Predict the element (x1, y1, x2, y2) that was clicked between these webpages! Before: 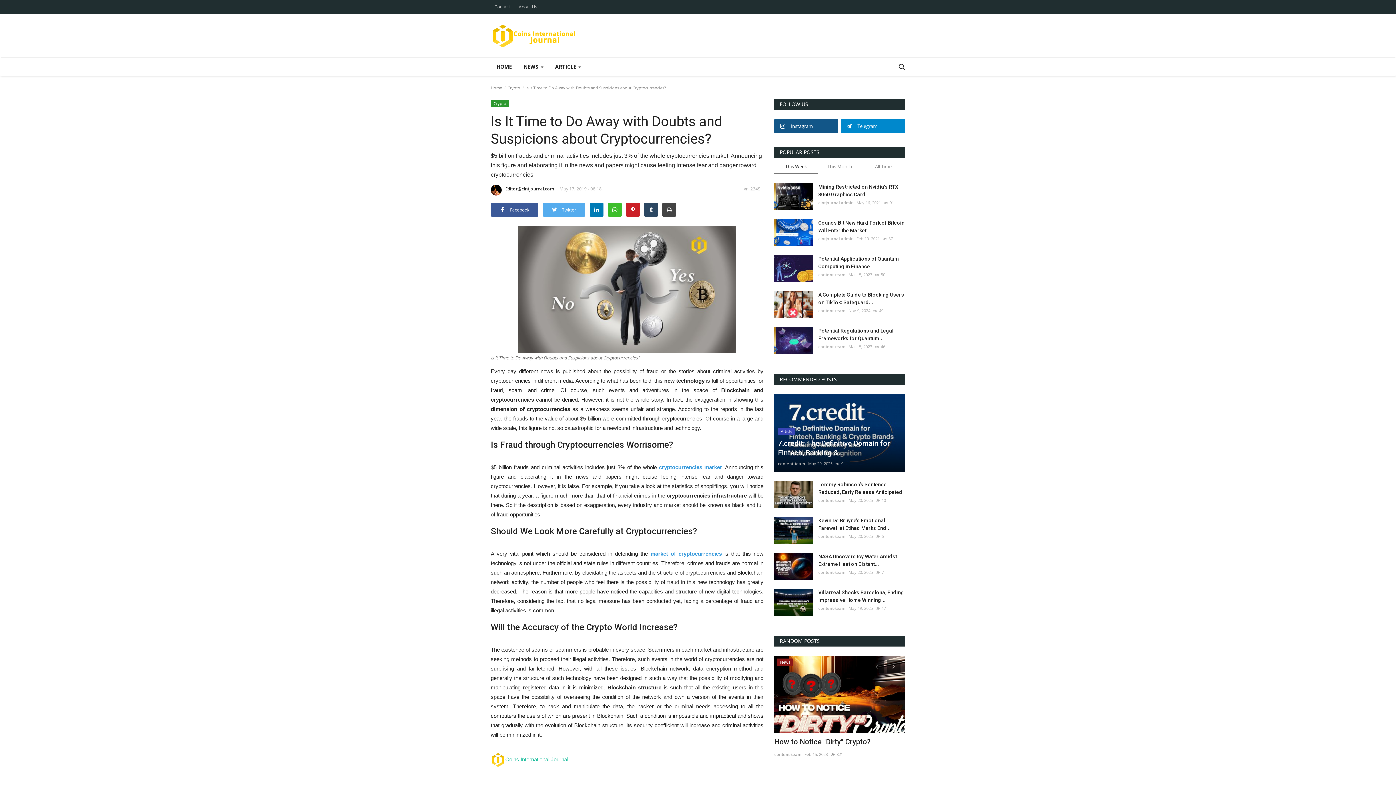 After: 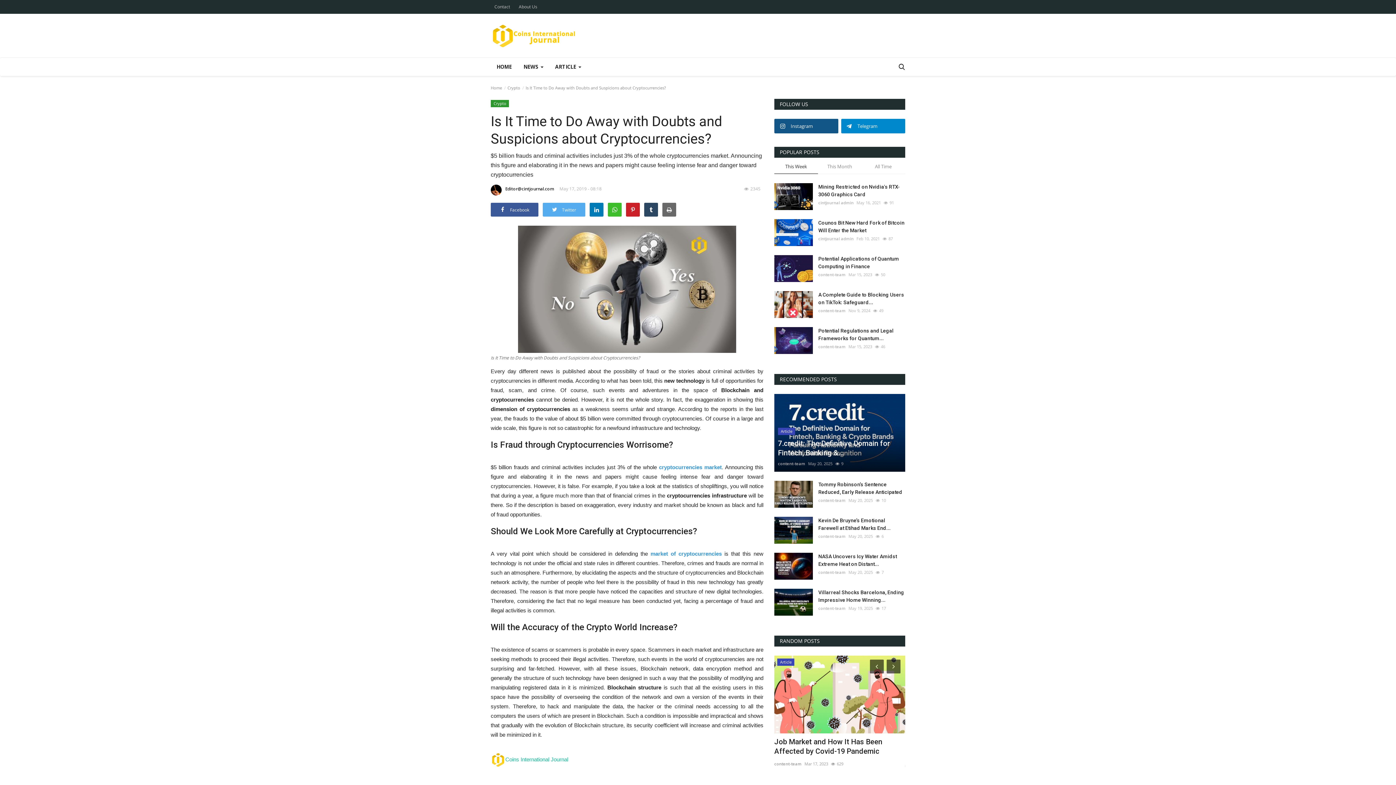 Action: bbox: (662, 202, 676, 216)